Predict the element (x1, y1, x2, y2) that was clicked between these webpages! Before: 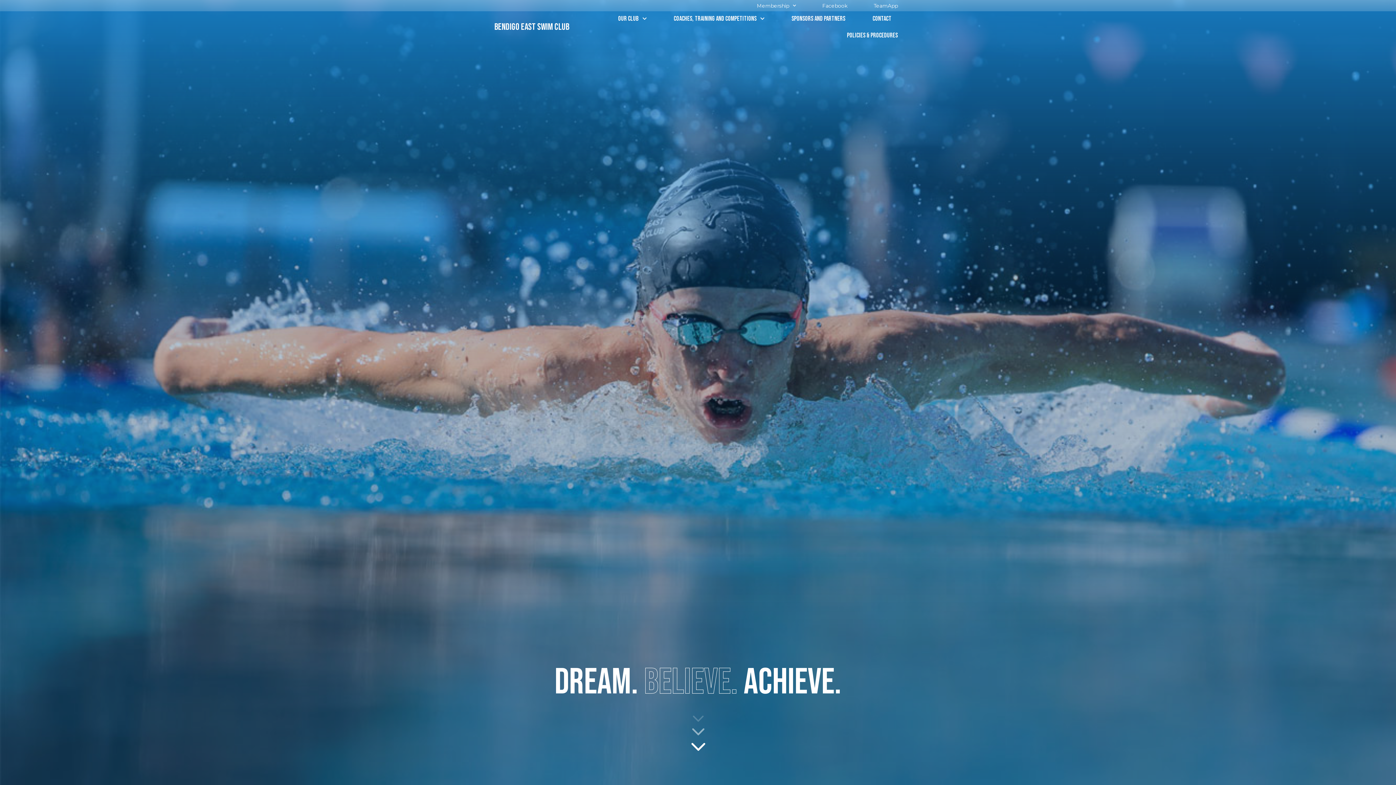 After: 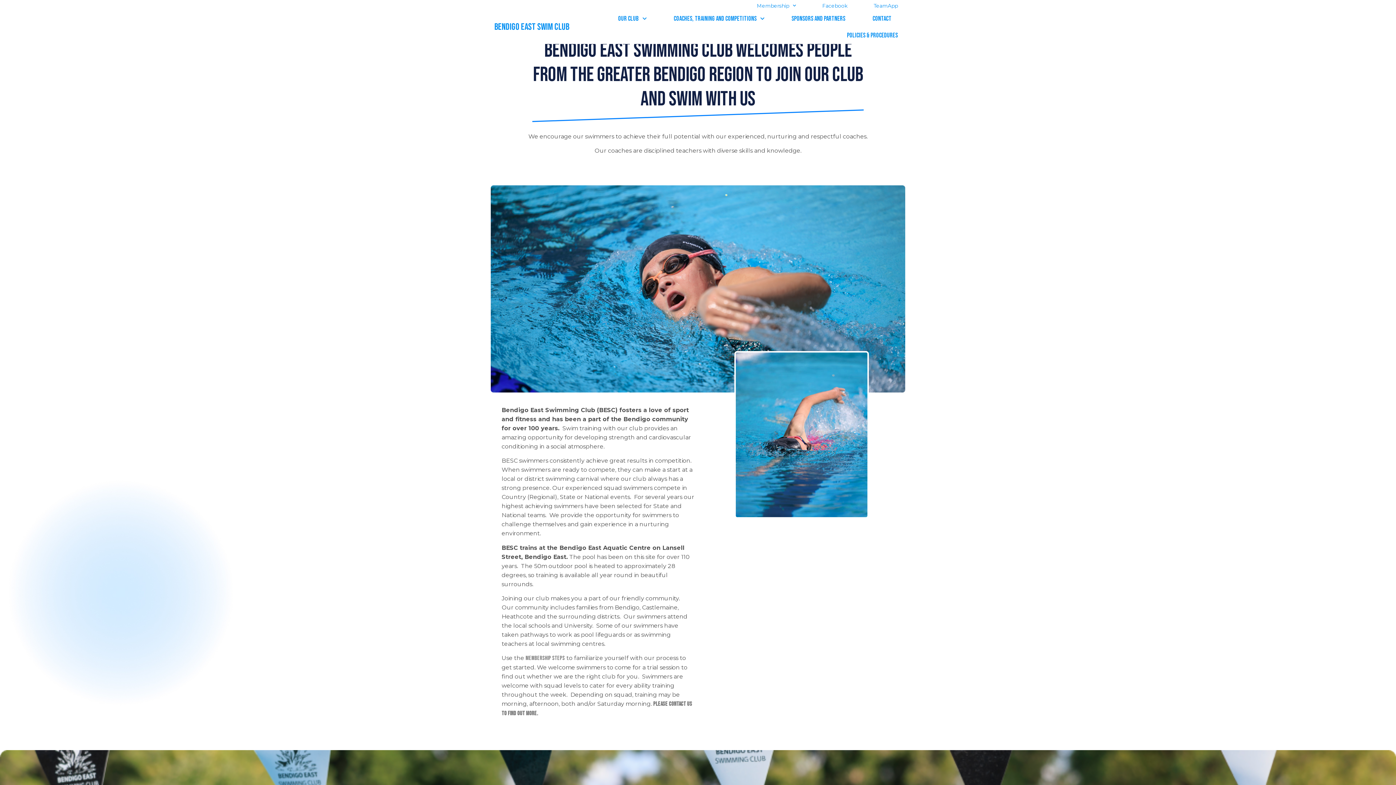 Action: bbox: (689, 712, 706, 755)